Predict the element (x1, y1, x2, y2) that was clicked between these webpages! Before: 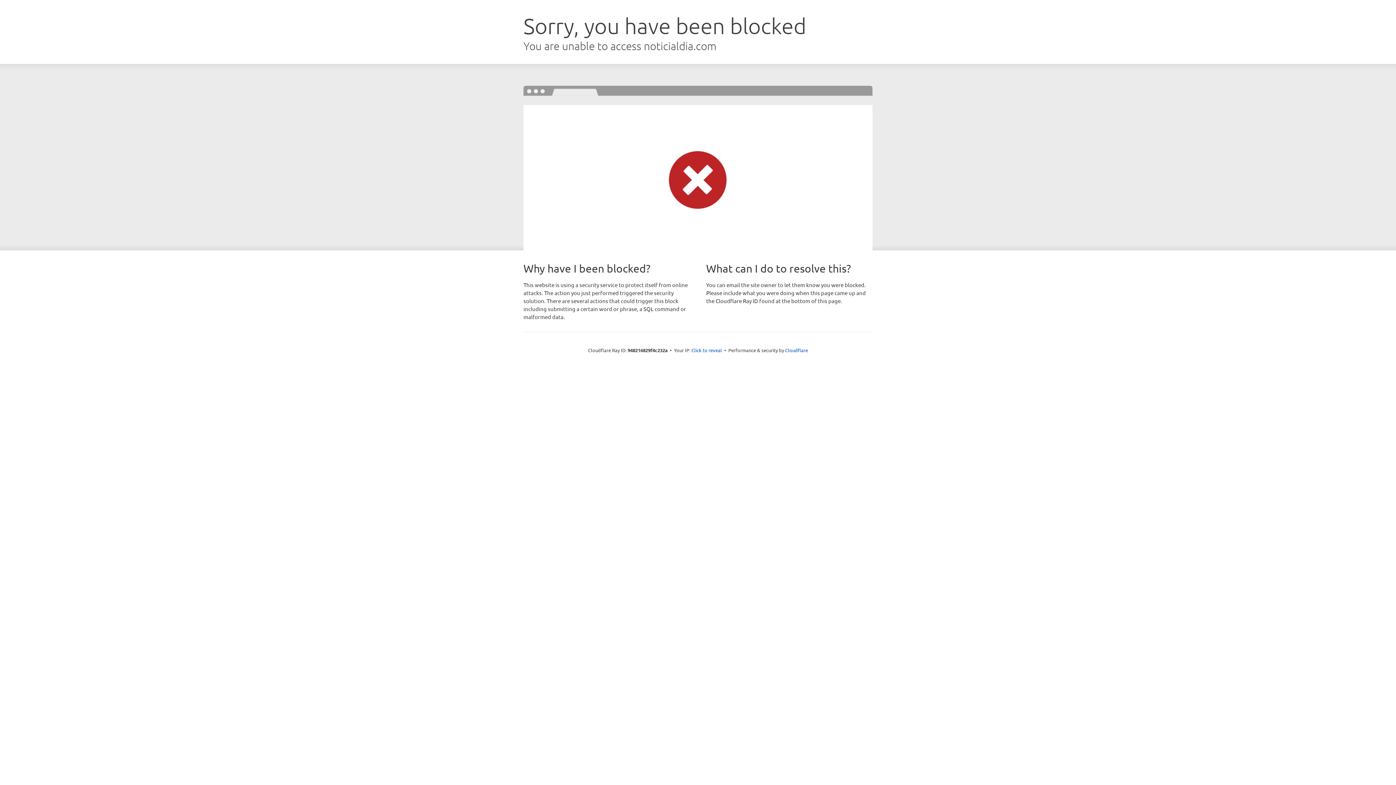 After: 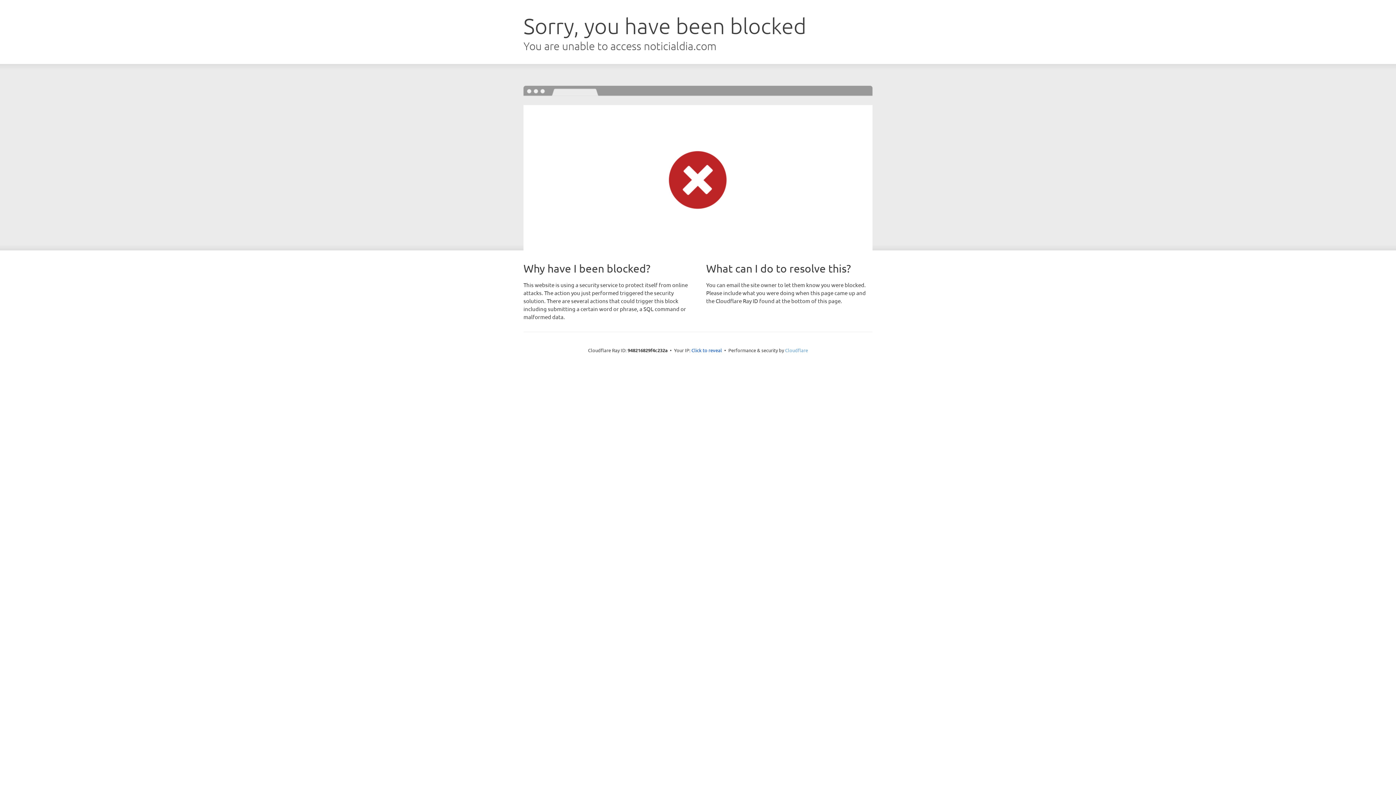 Action: label: Cloudflare bbox: (785, 347, 808, 353)